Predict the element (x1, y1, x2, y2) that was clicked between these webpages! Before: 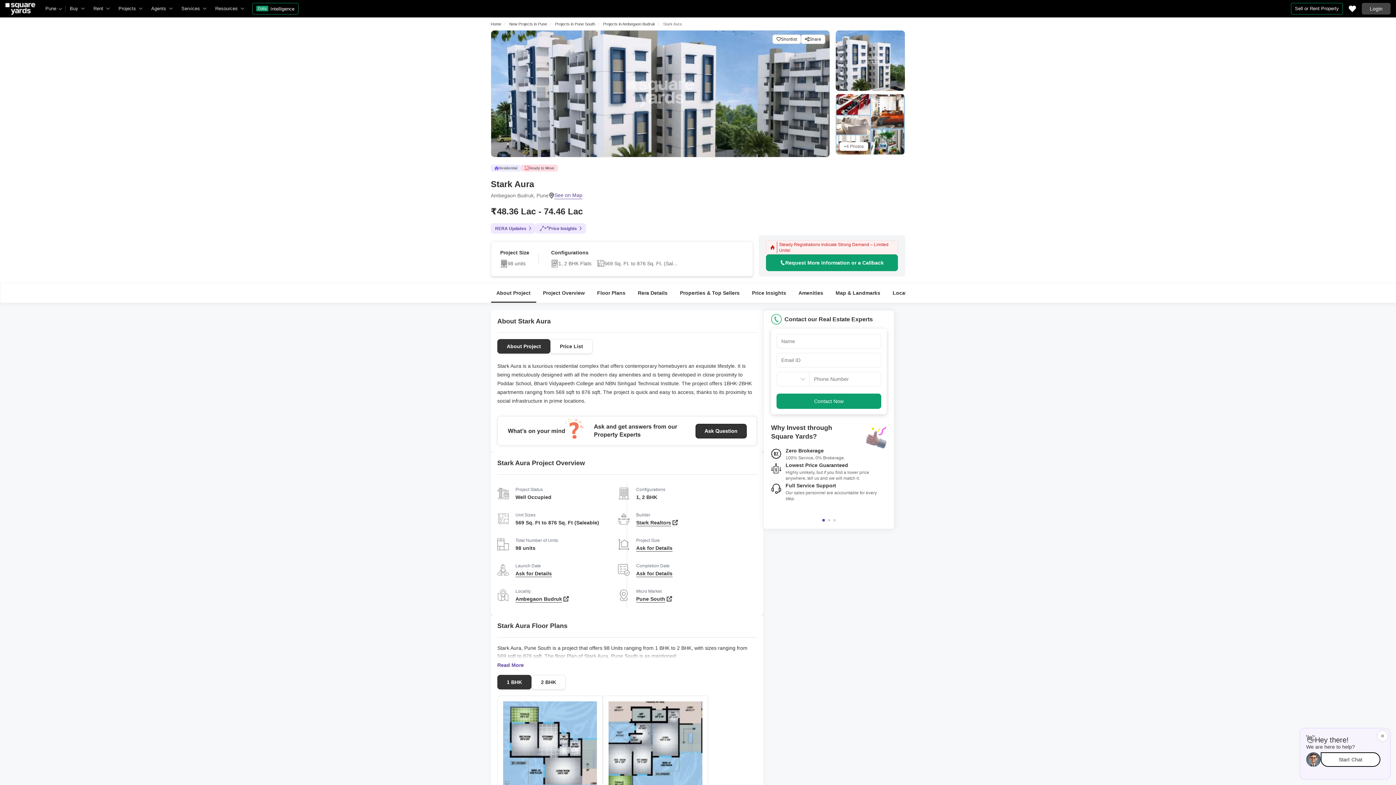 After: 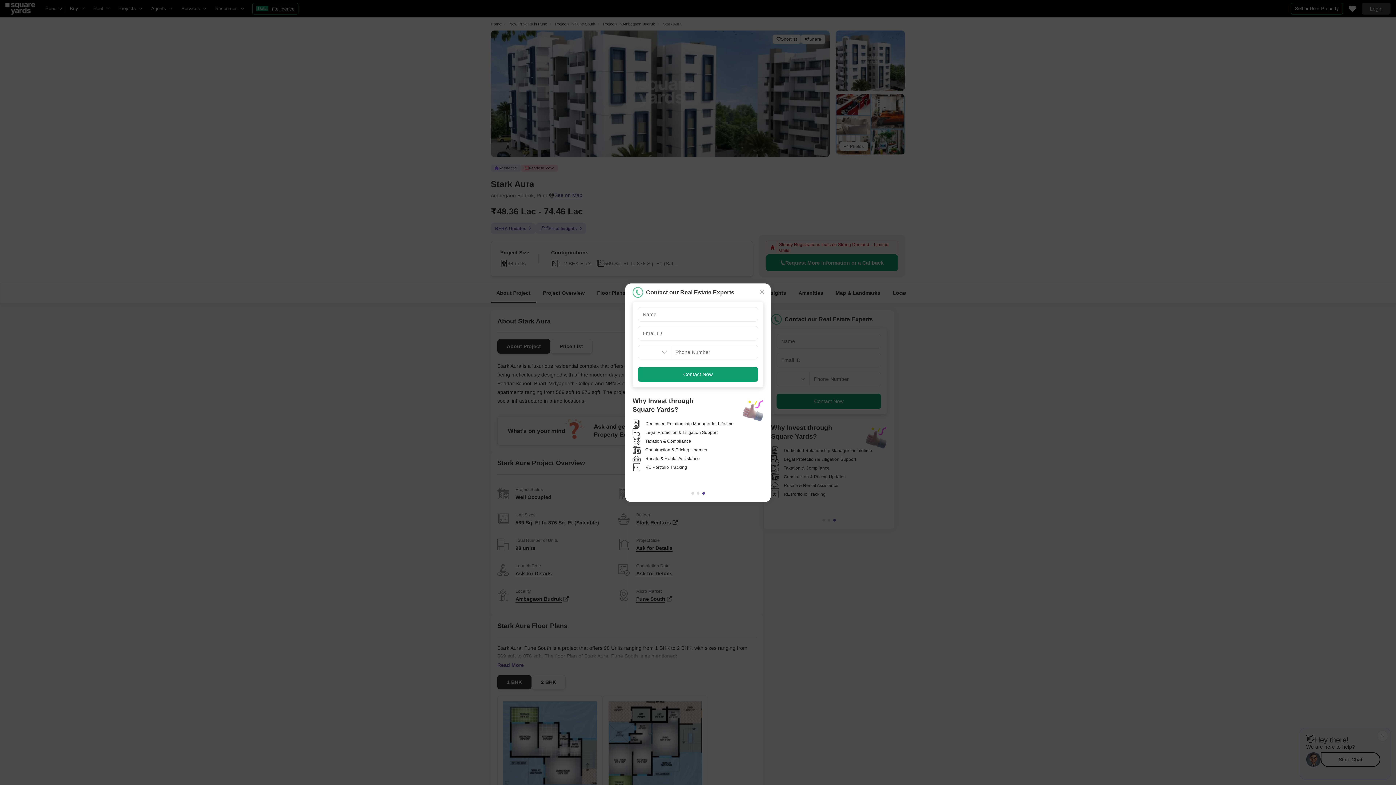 Action: label: Ask for Details bbox: (636, 570, 672, 577)